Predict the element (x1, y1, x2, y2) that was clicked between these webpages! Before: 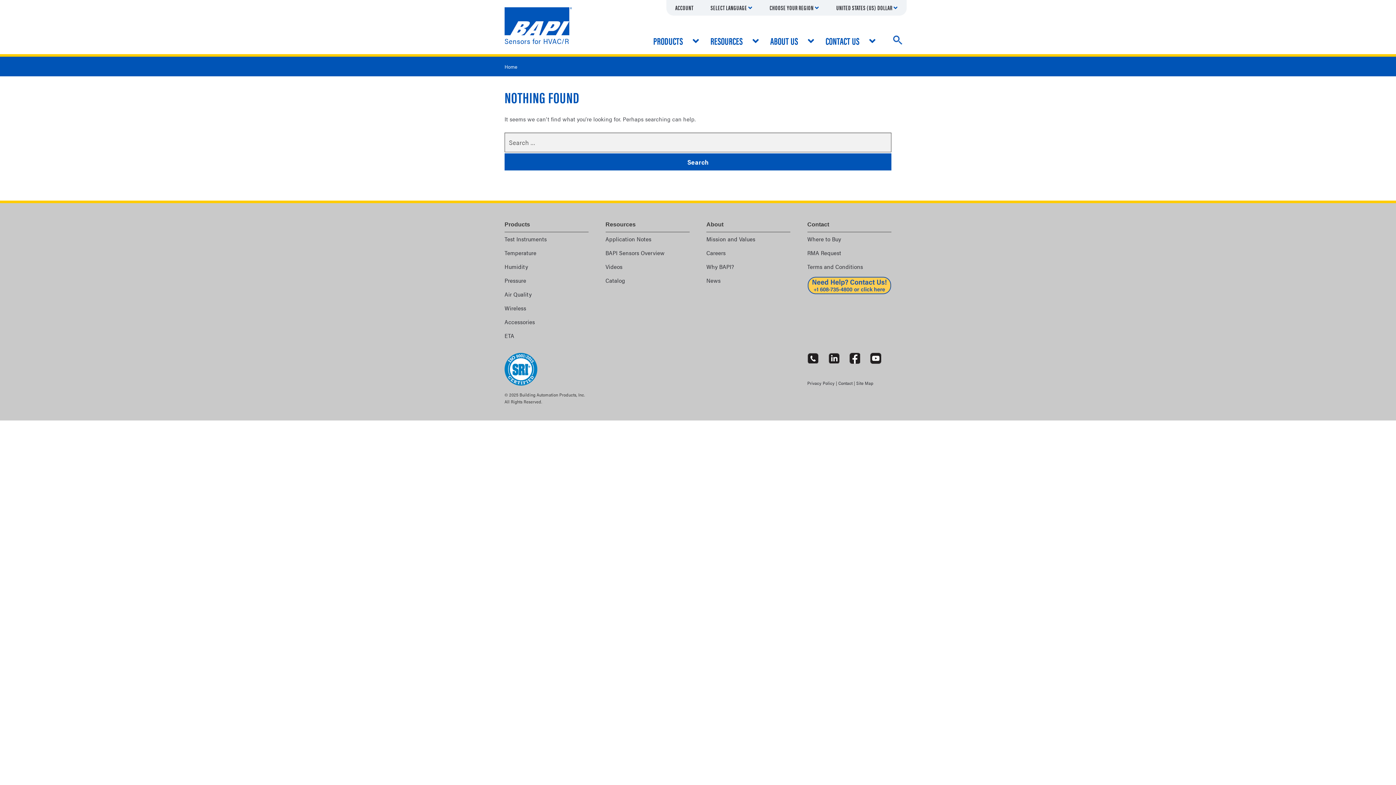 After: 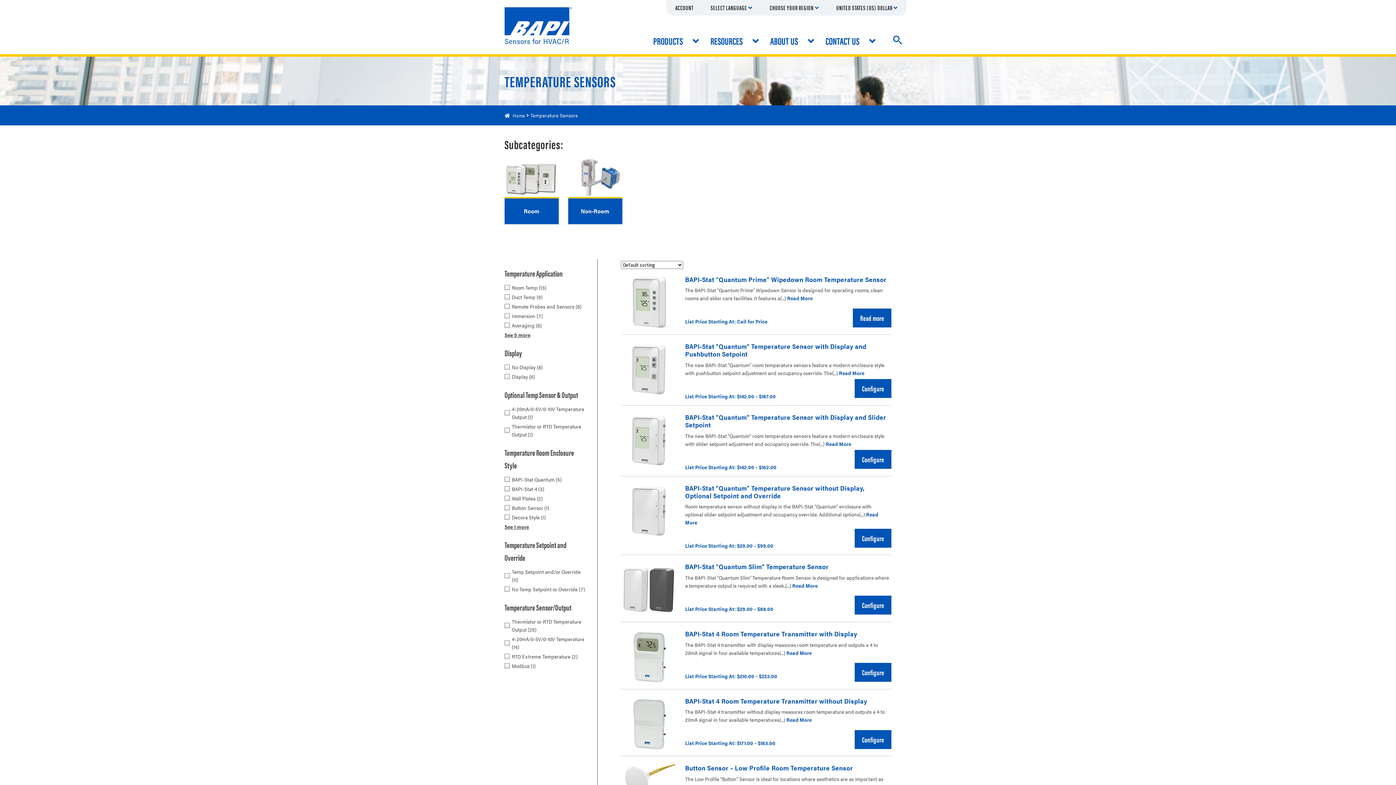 Action: label: Temperature bbox: (504, 248, 536, 257)